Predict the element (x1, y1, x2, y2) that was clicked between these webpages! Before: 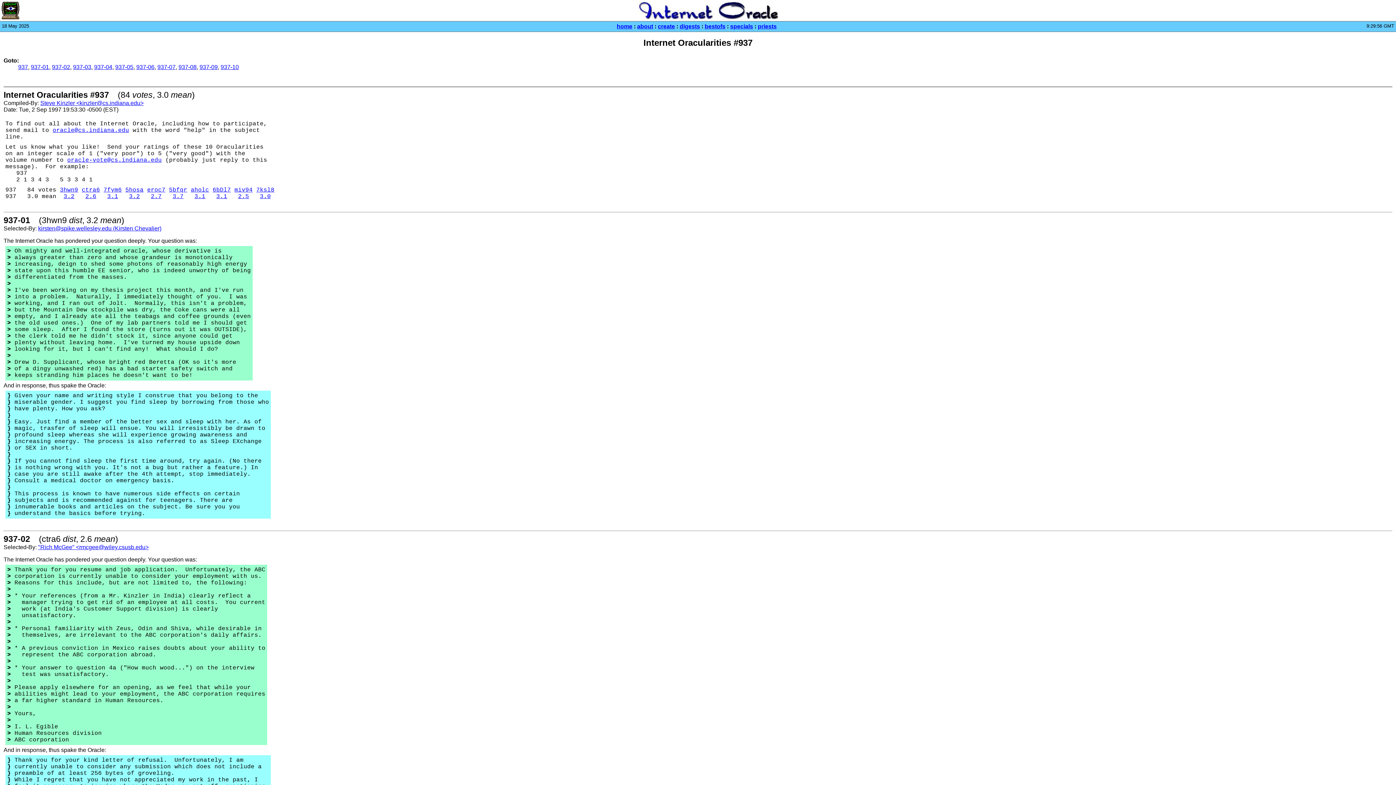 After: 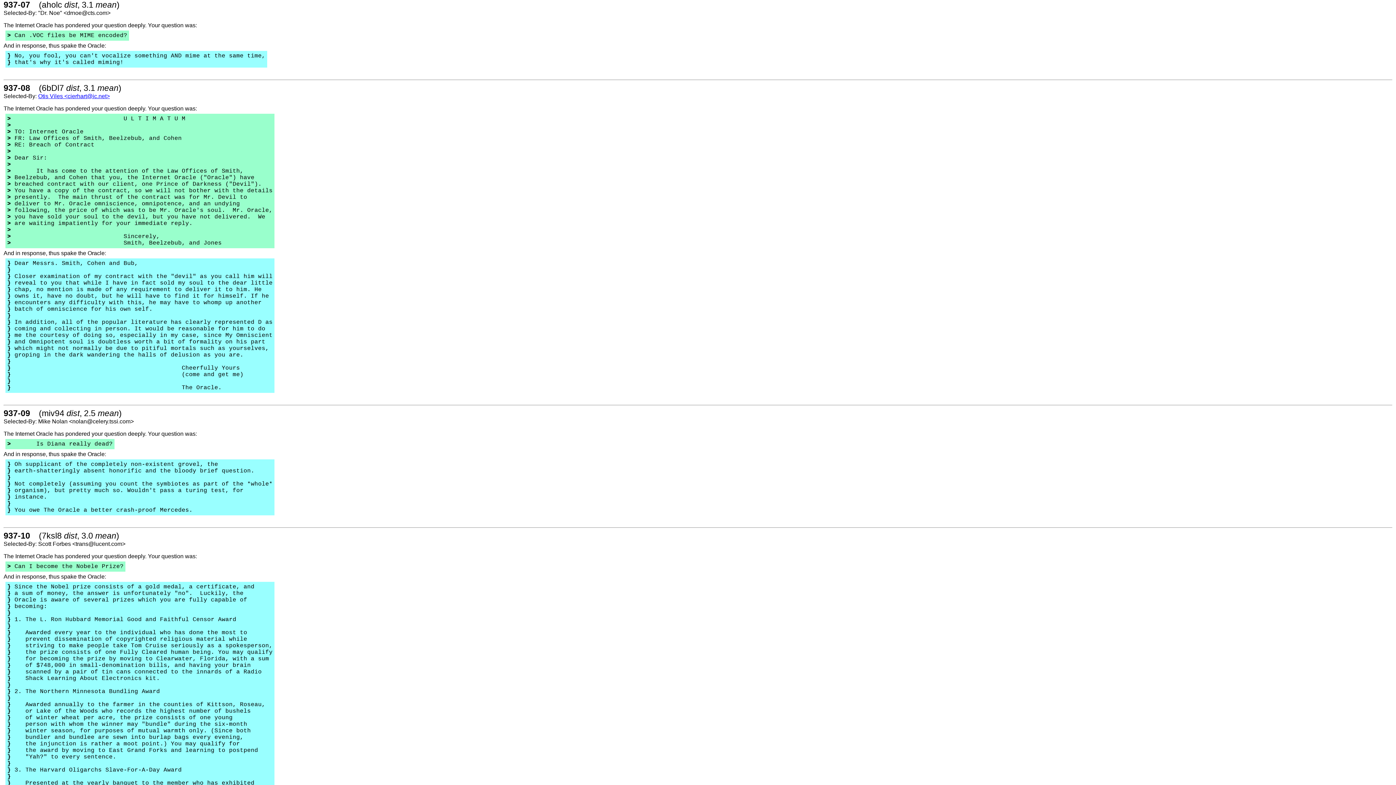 Action: bbox: (157, 64, 175, 70) label: 937-07